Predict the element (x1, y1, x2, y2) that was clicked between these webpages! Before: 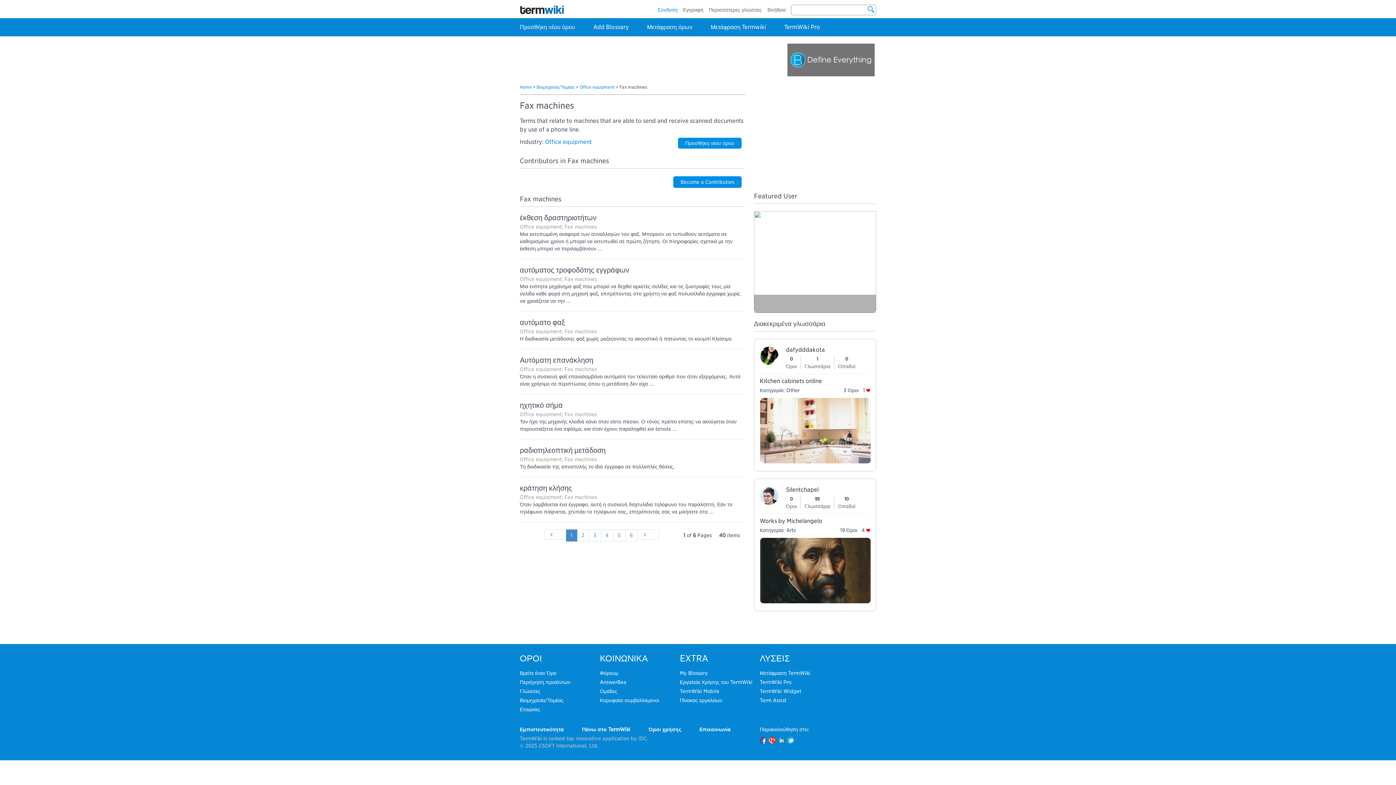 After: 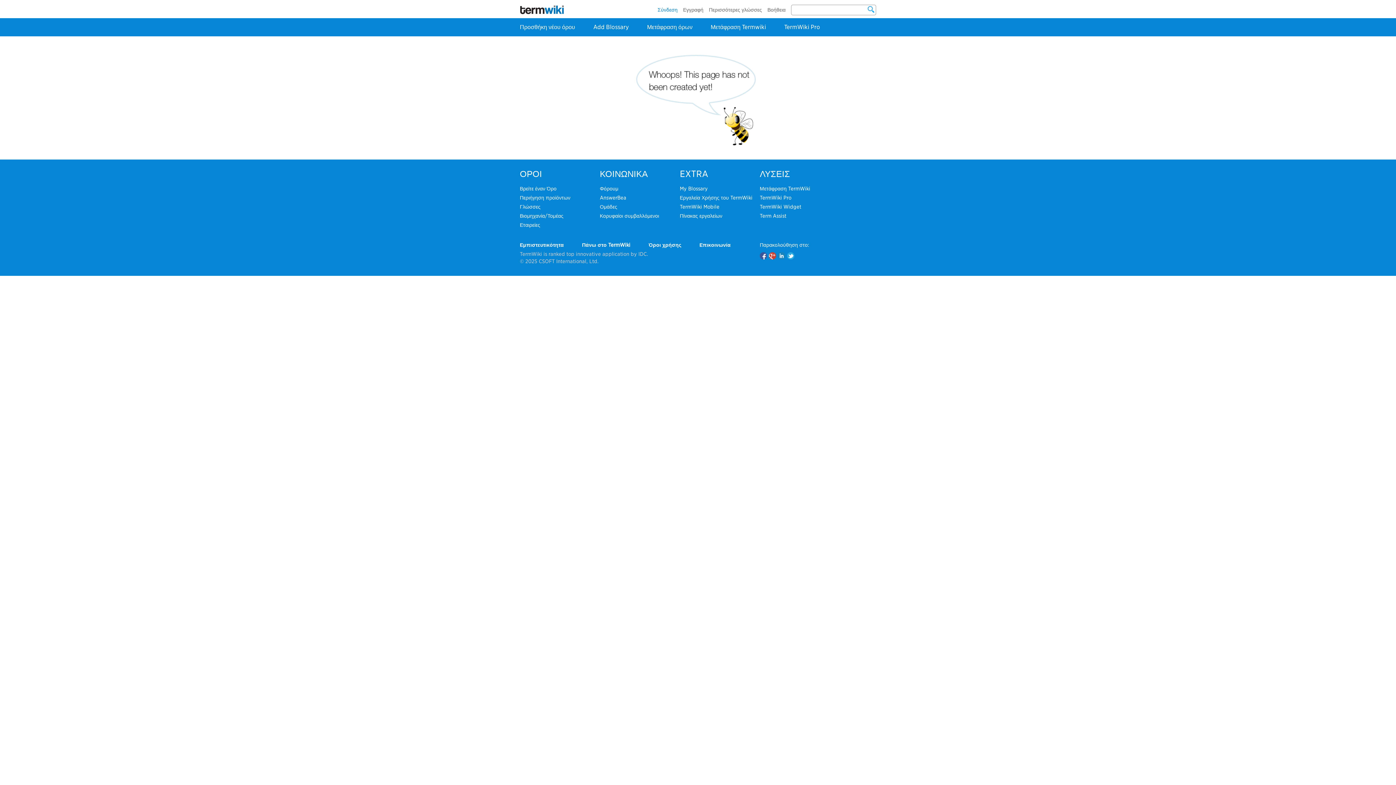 Action: bbox: (760, 492, 778, 498)